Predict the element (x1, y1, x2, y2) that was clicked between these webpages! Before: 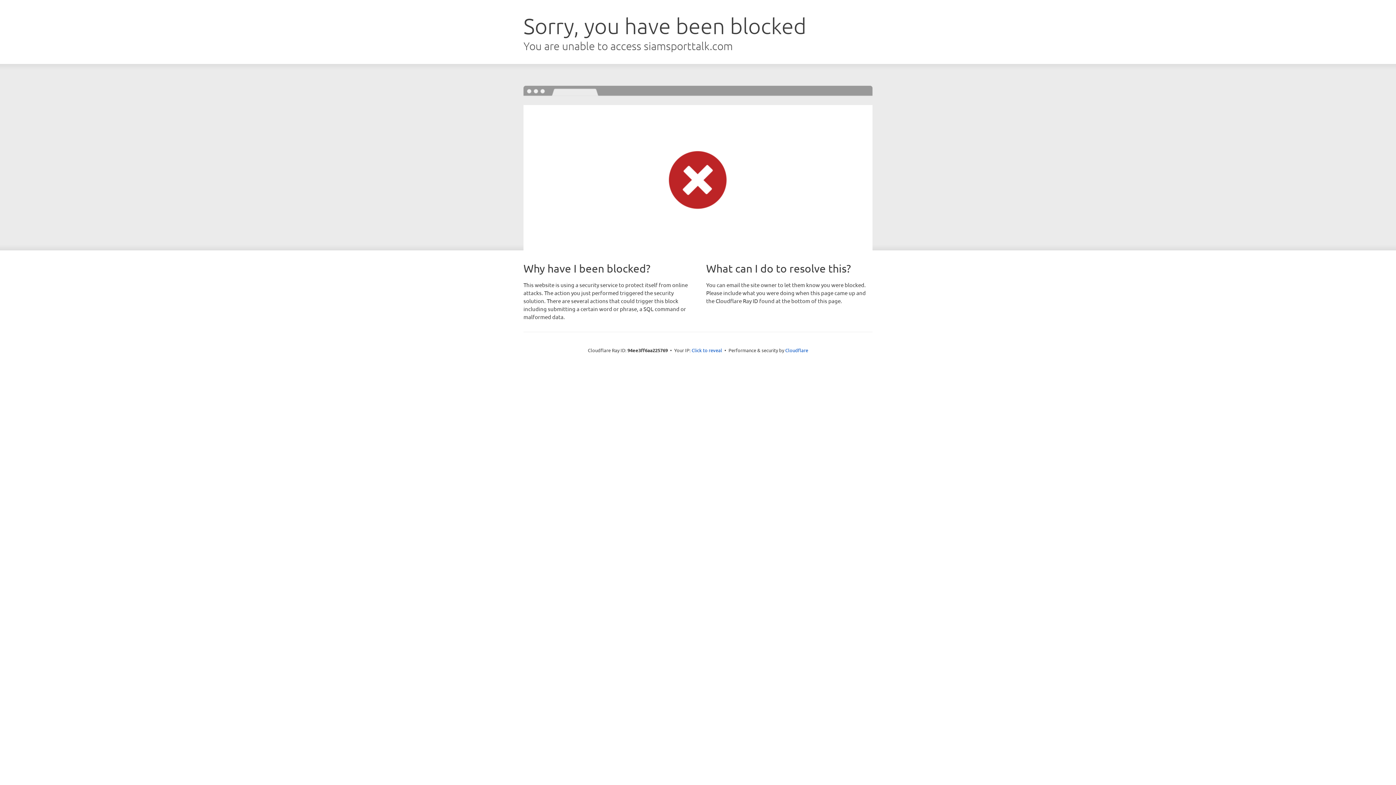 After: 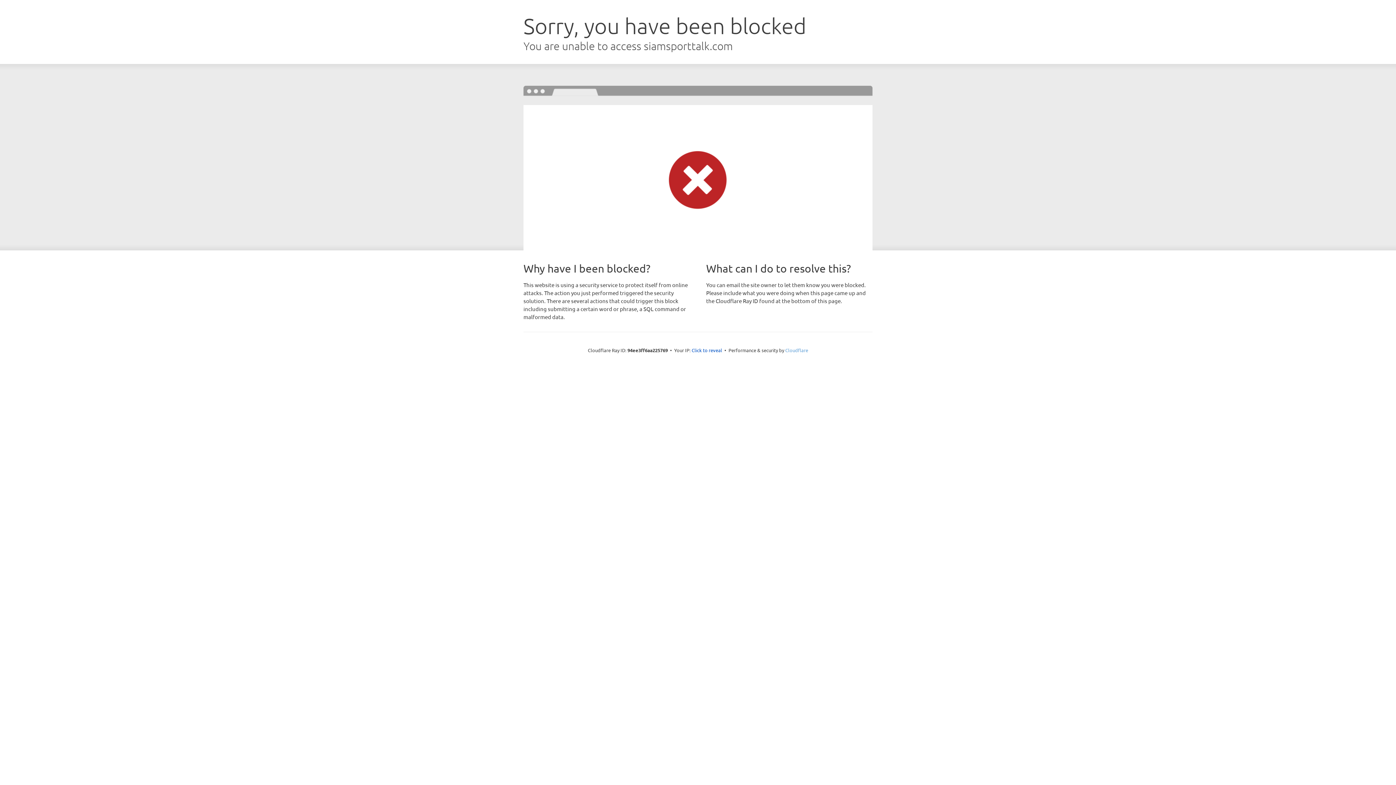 Action: bbox: (785, 347, 808, 353) label: Cloudflare